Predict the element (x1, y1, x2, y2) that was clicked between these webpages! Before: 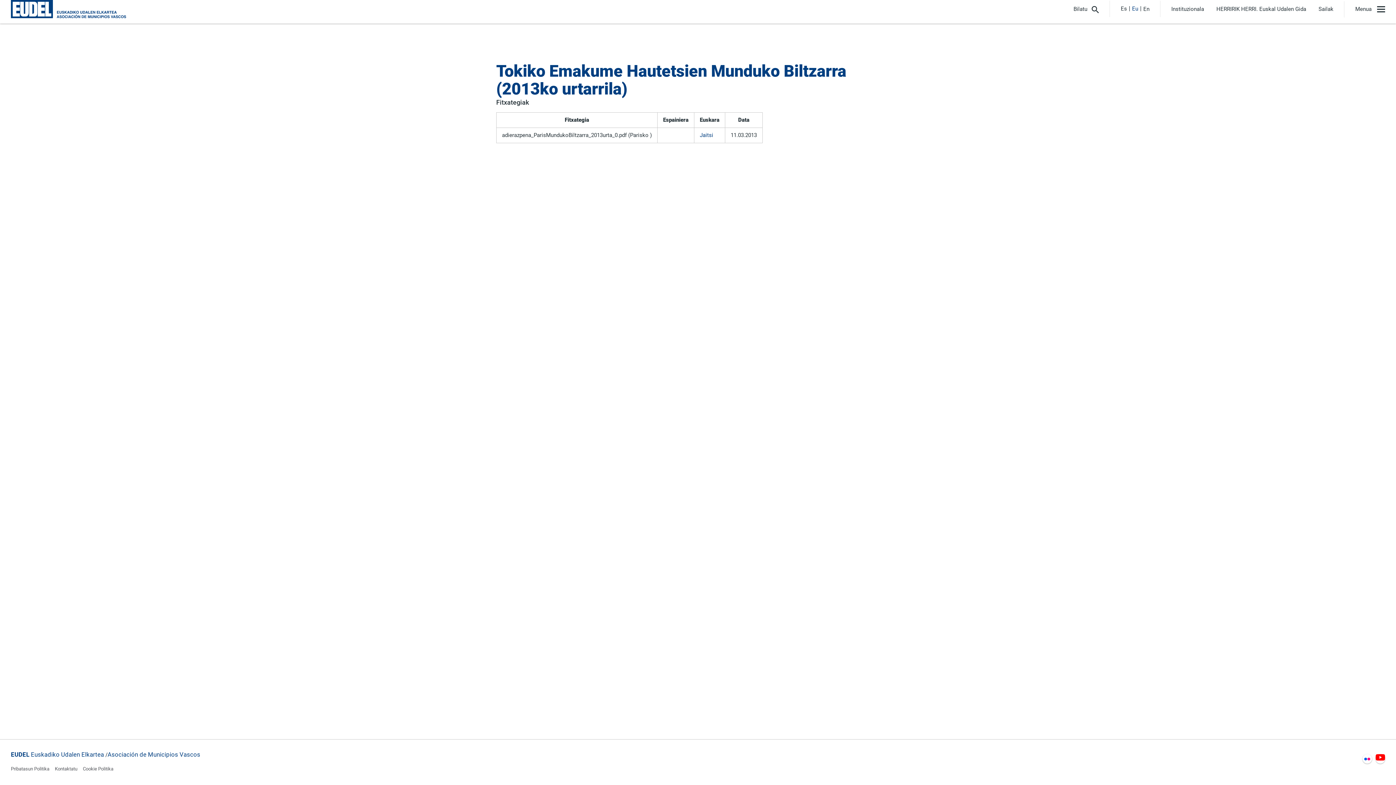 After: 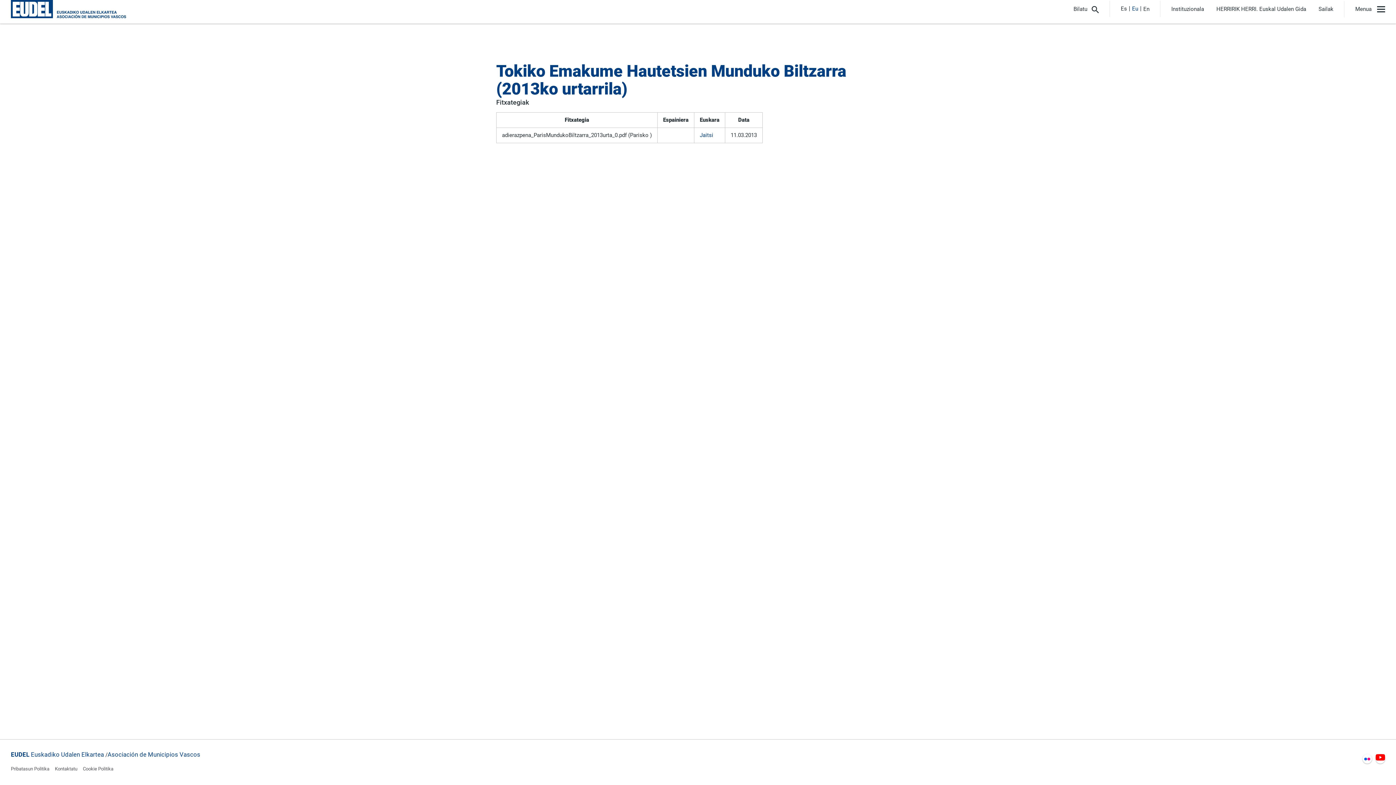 Action: bbox: (1132, 4, 1138, 13) label: Eu